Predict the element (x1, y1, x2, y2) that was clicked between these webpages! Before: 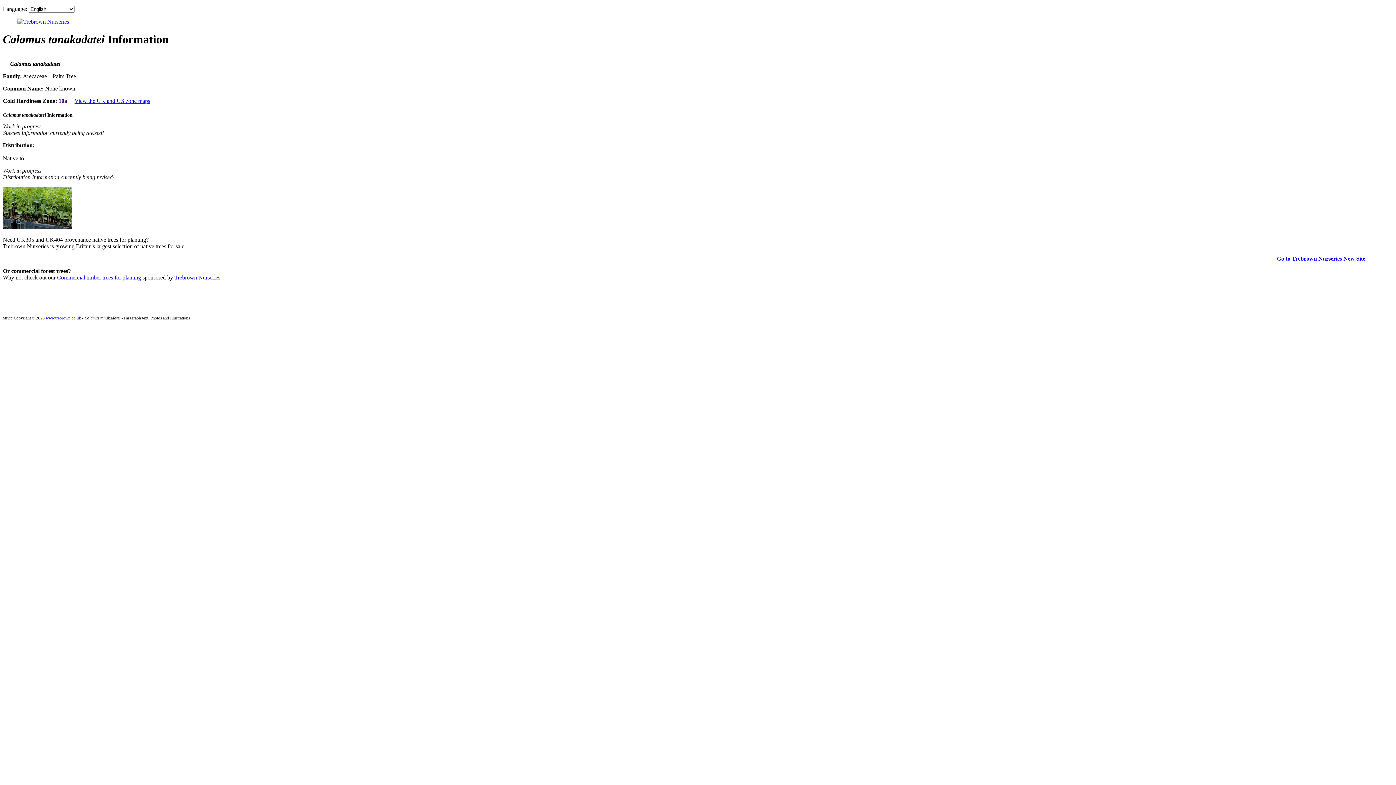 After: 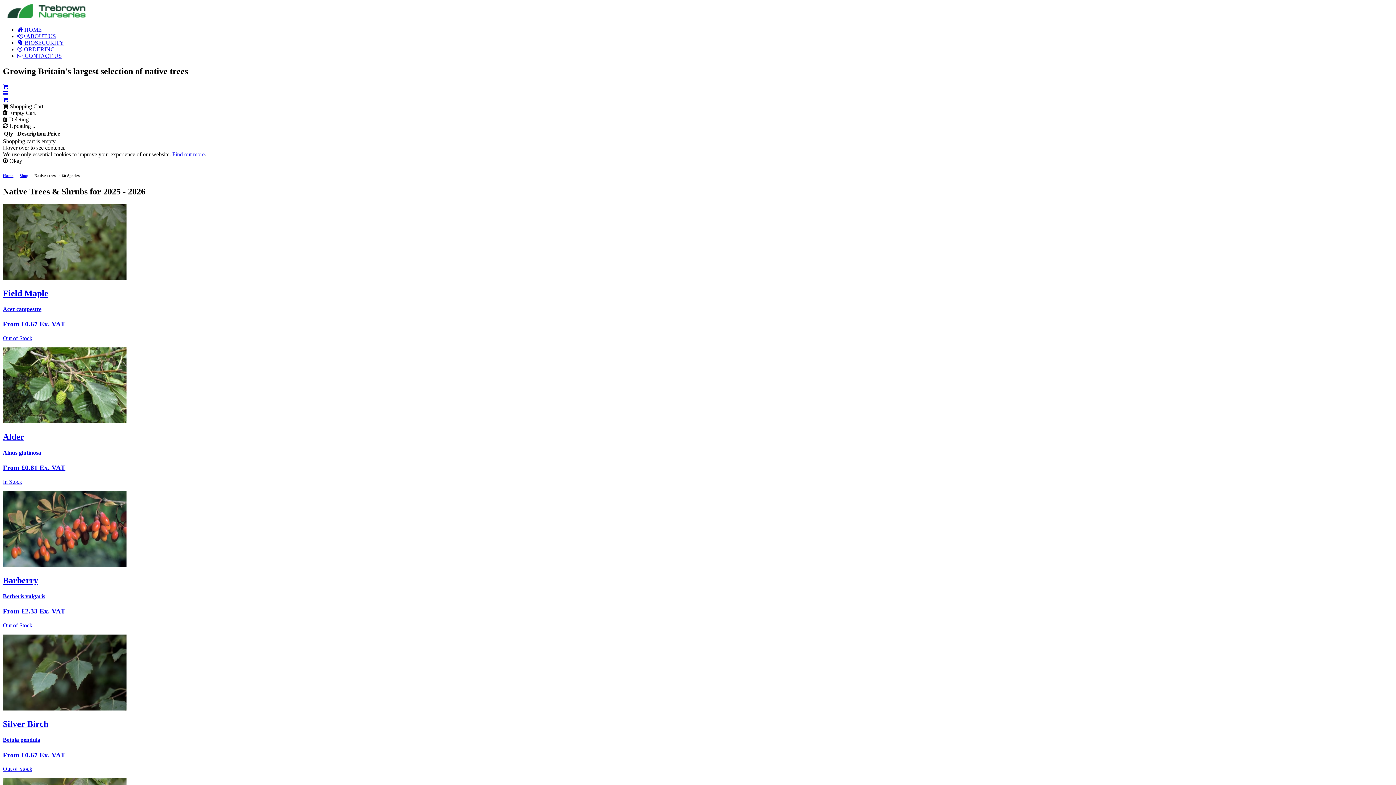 Action: bbox: (2, 224, 72, 230)